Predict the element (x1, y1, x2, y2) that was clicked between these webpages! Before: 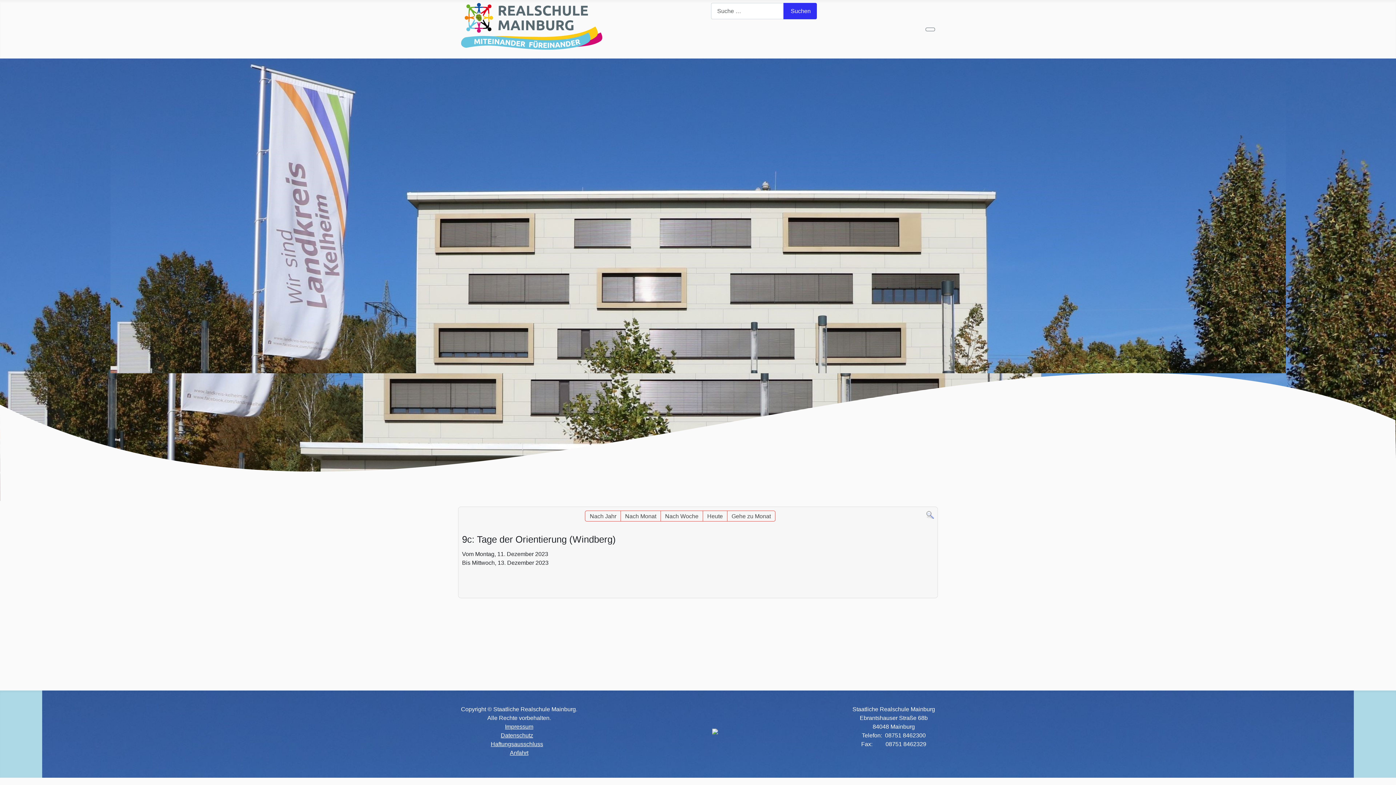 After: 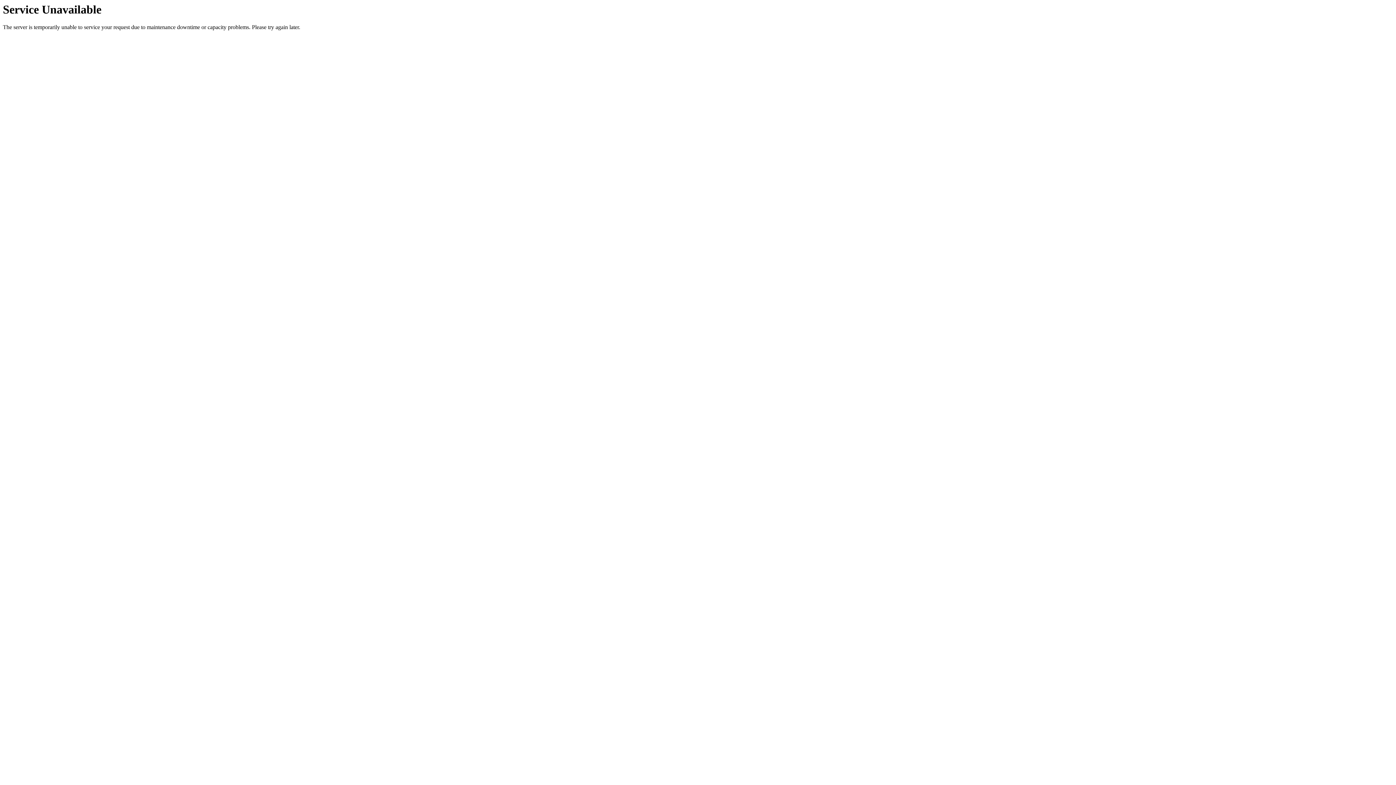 Action: label: Suchen bbox: (783, 2, 817, 19)